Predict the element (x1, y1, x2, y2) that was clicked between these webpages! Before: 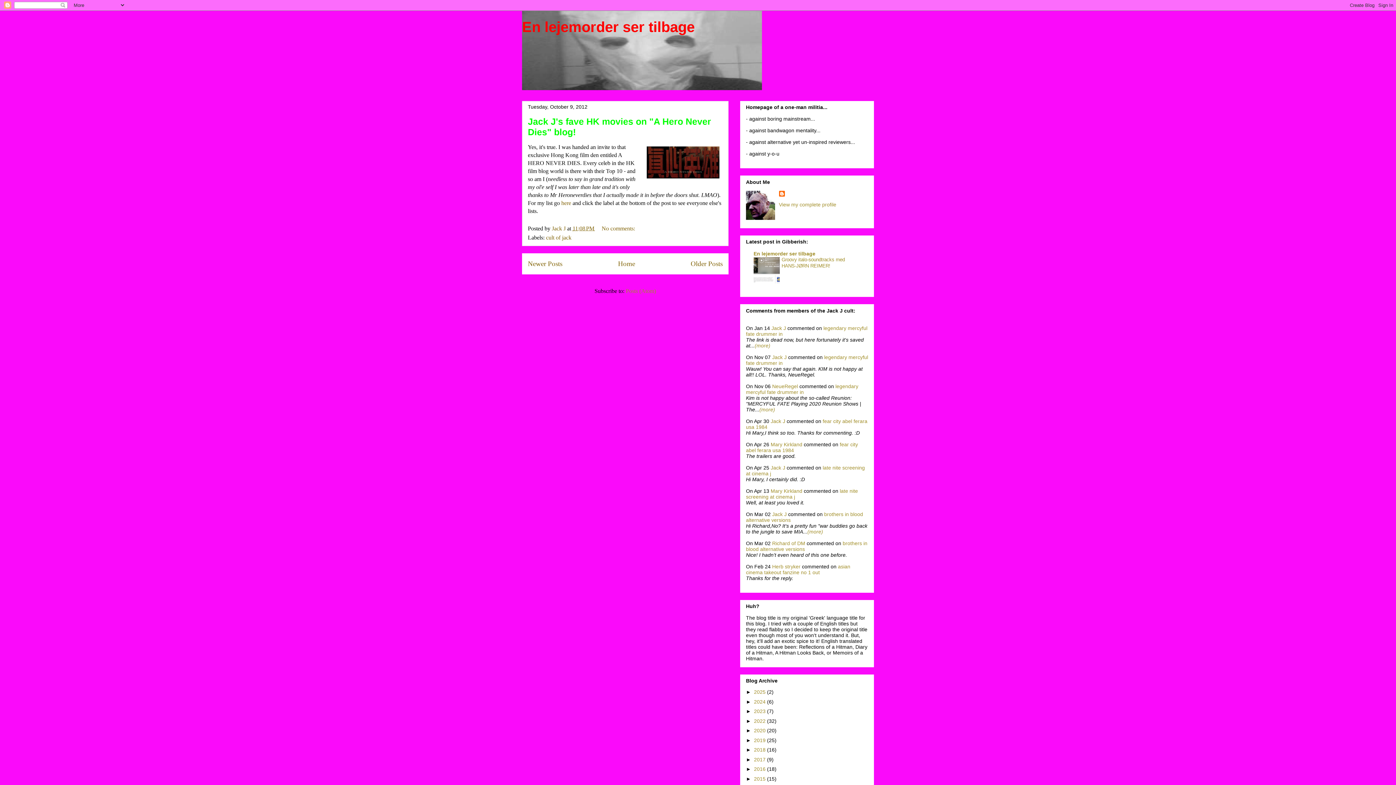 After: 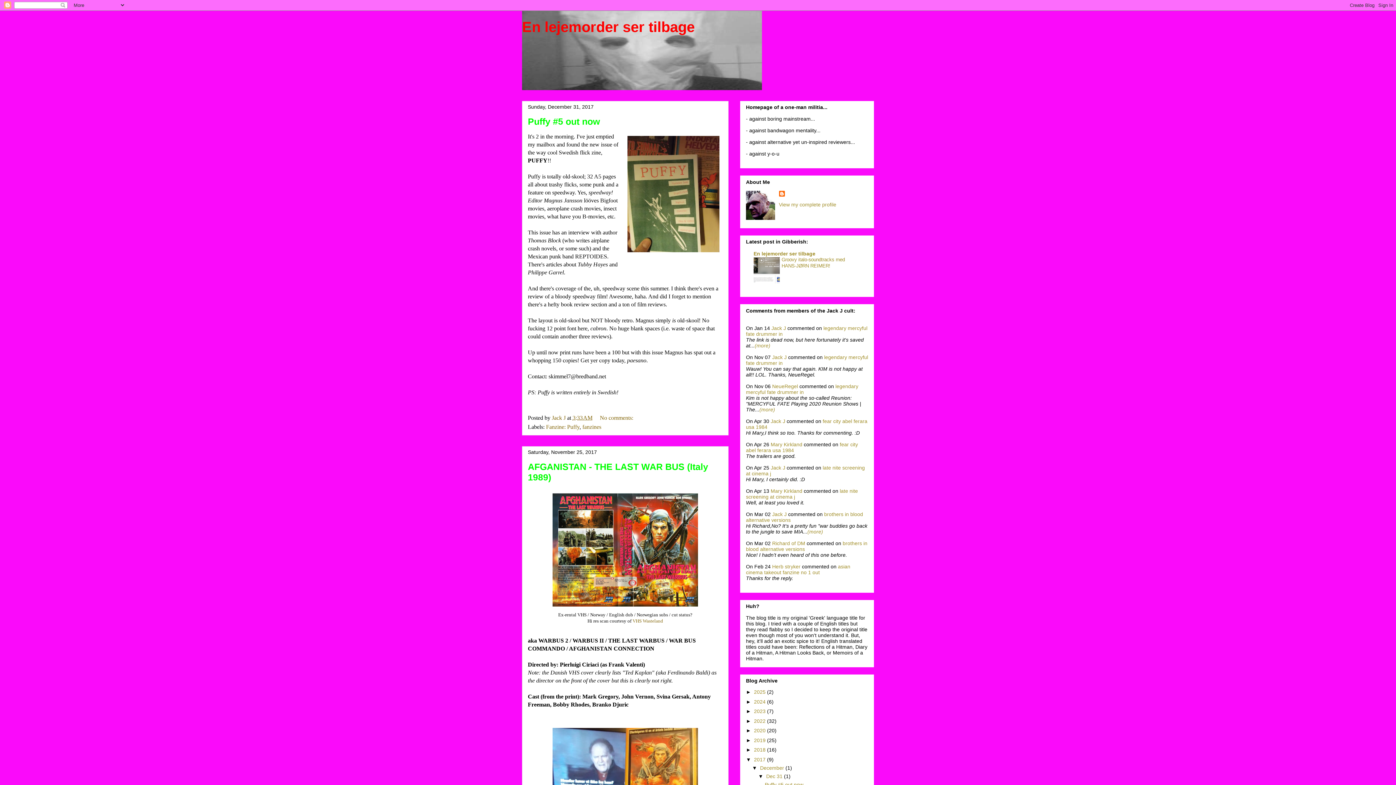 Action: label: 2017  bbox: (754, 757, 767, 762)